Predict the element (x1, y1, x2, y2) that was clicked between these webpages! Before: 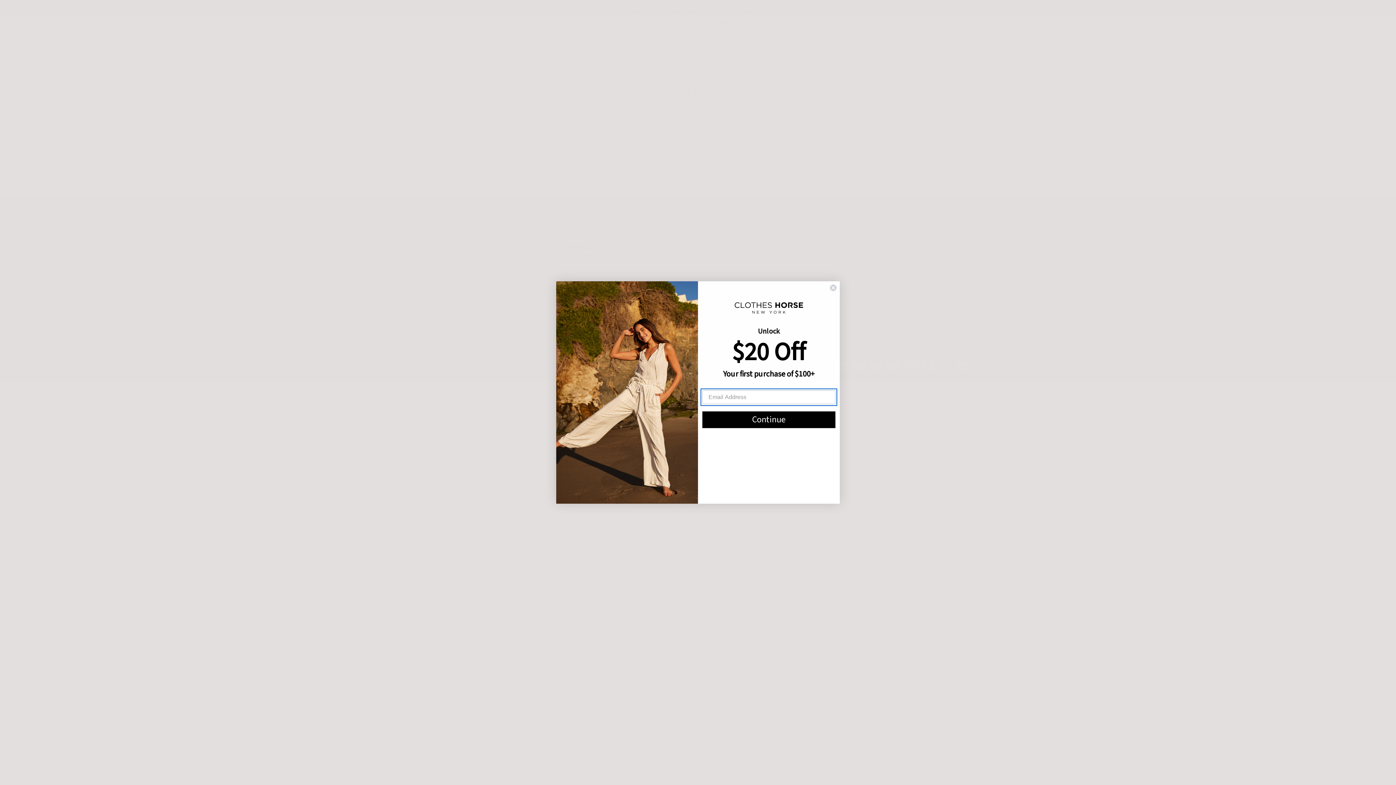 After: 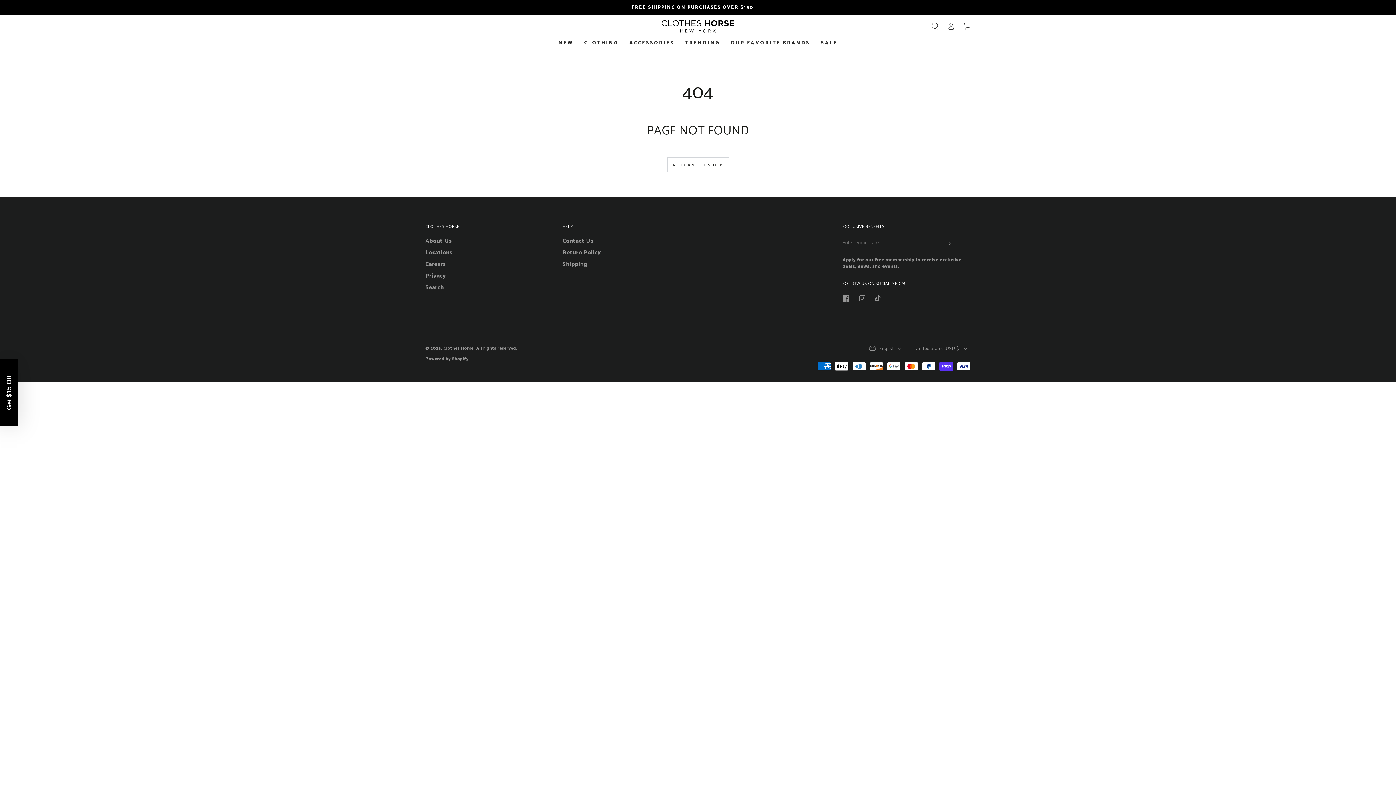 Action: bbox: (829, 284, 837, 291) label: Close dialog